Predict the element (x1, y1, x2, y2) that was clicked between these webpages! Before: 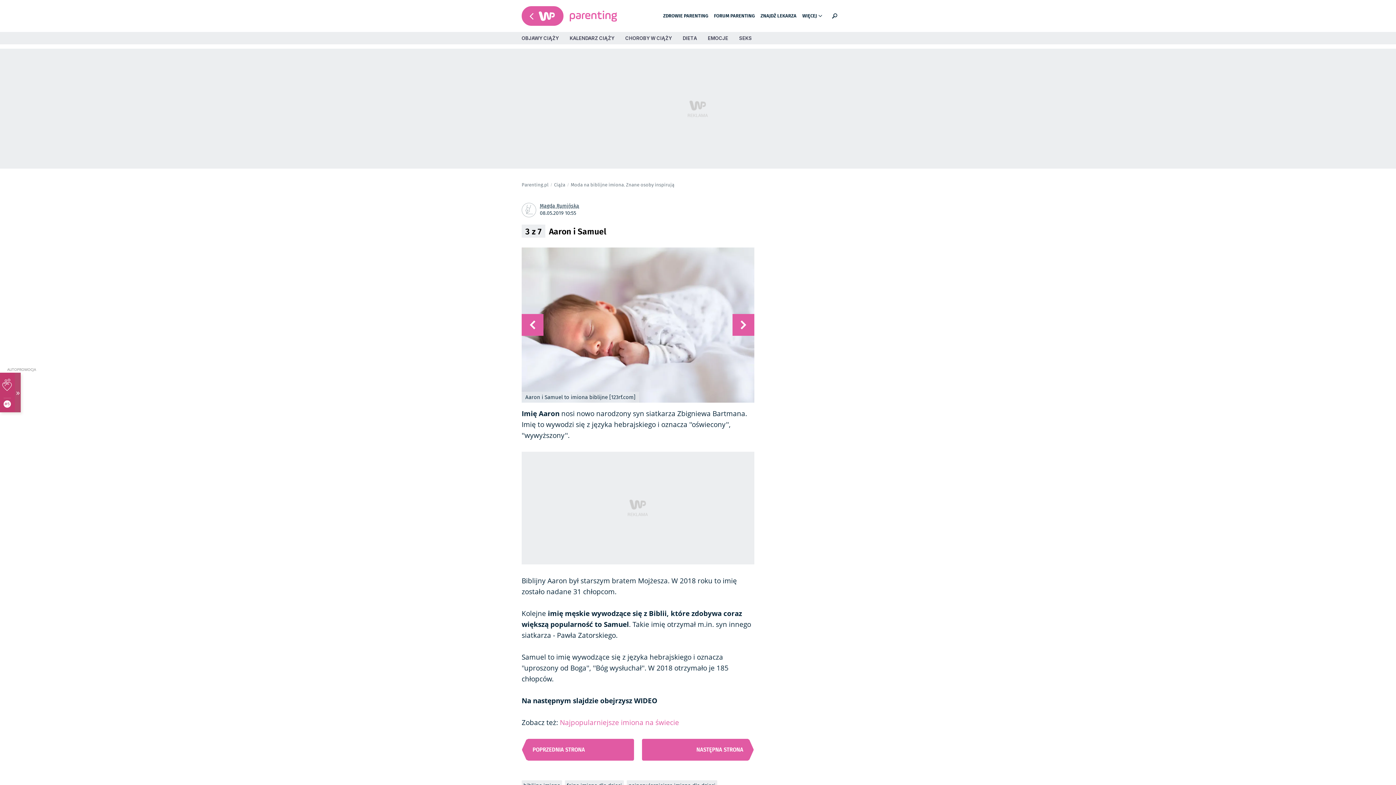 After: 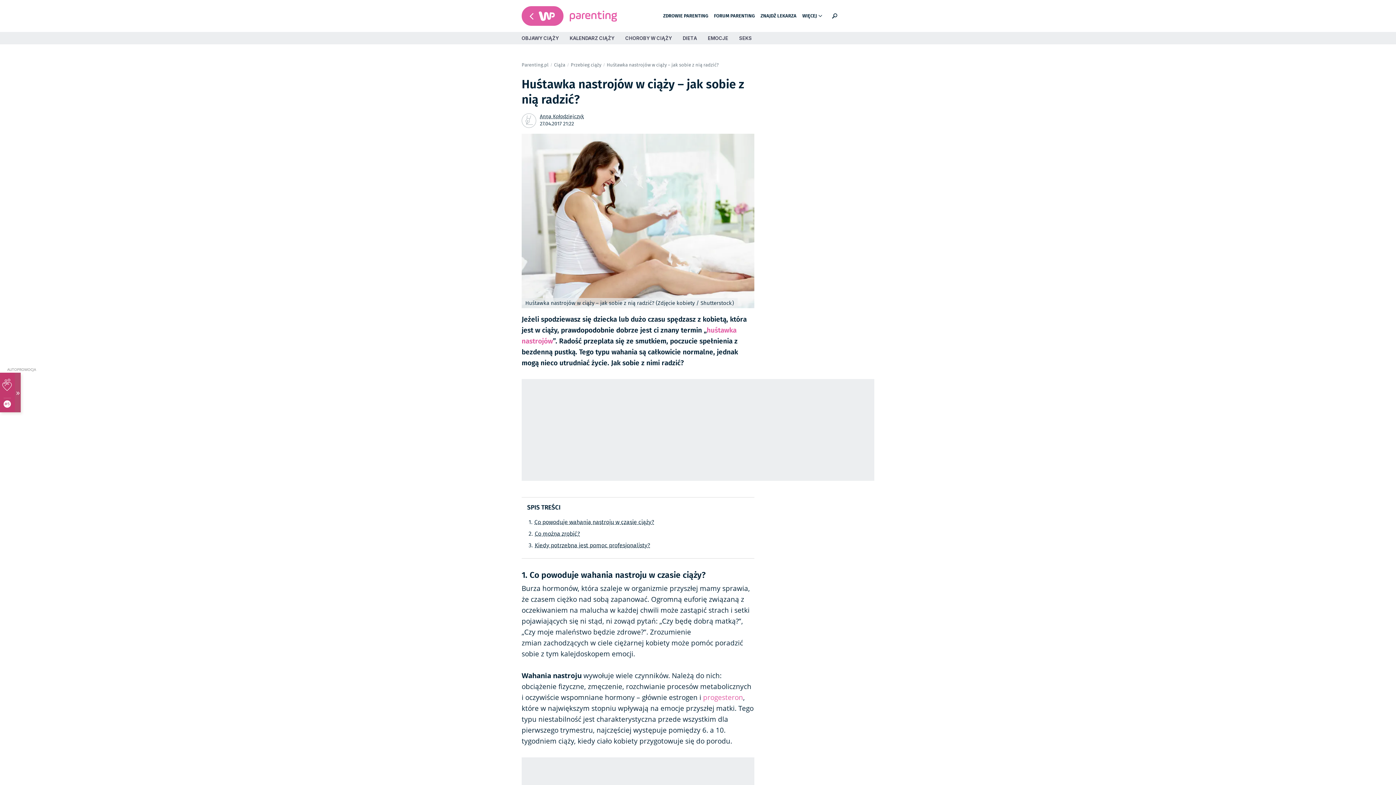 Action: label: EMOCJE bbox: (708, 35, 728, 41)